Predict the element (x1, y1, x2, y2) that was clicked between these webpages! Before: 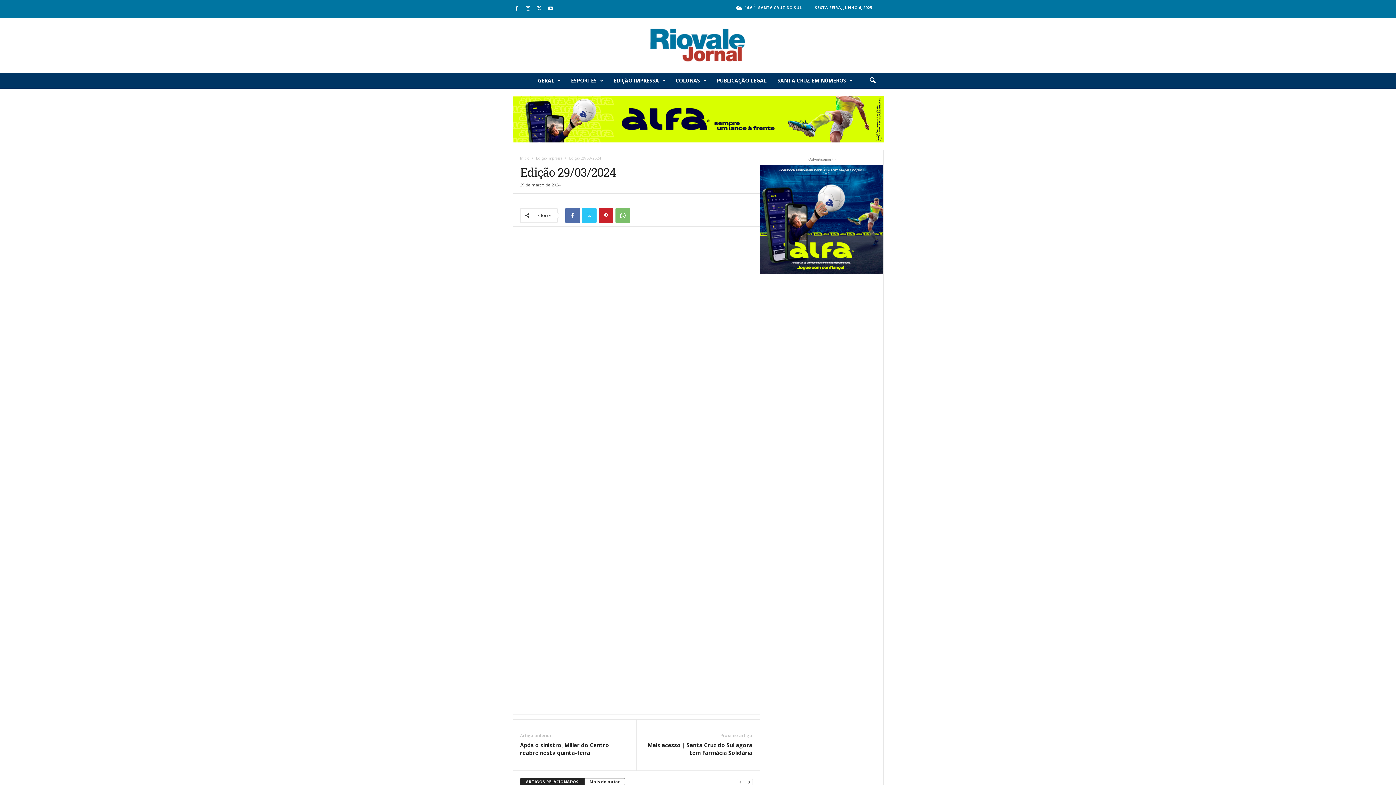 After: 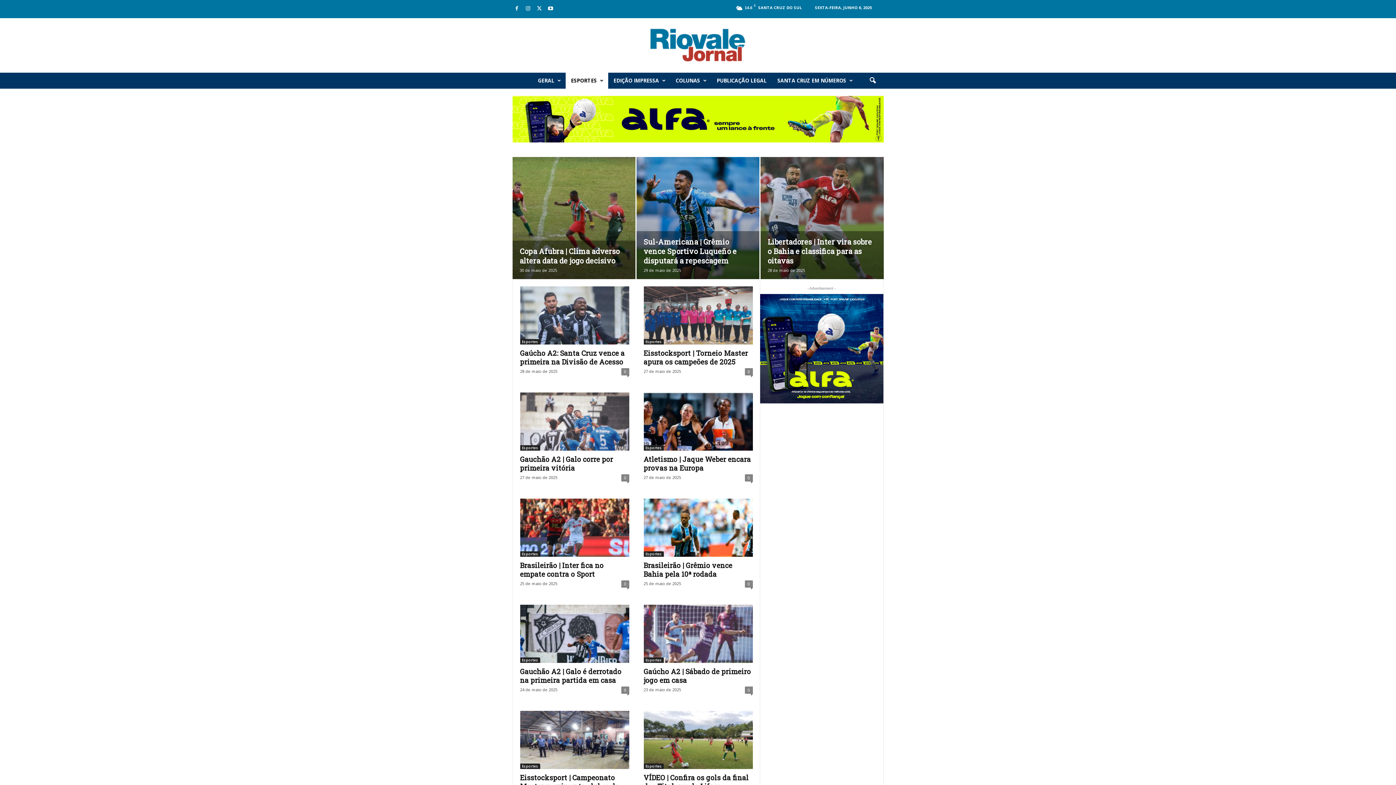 Action: label: ESPORTES bbox: (565, 72, 608, 88)